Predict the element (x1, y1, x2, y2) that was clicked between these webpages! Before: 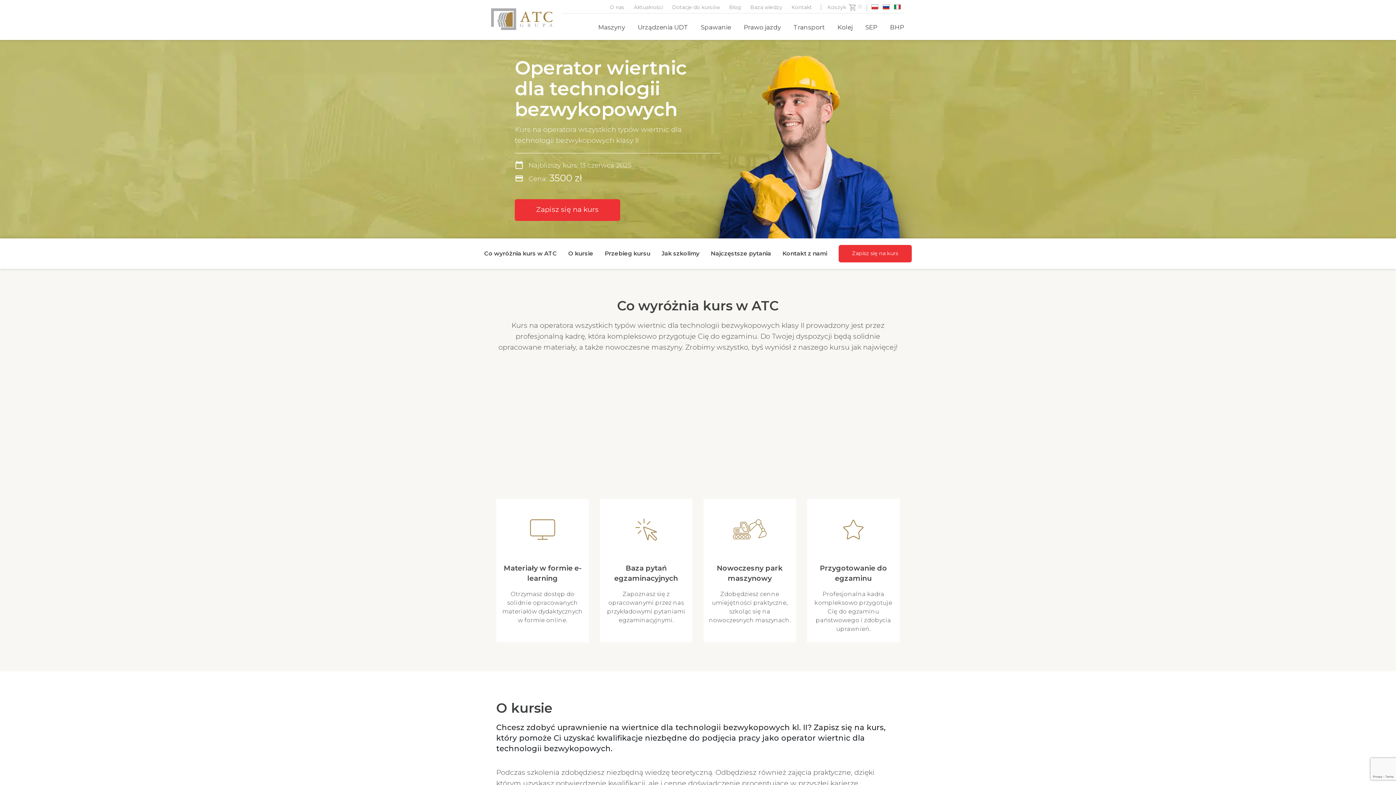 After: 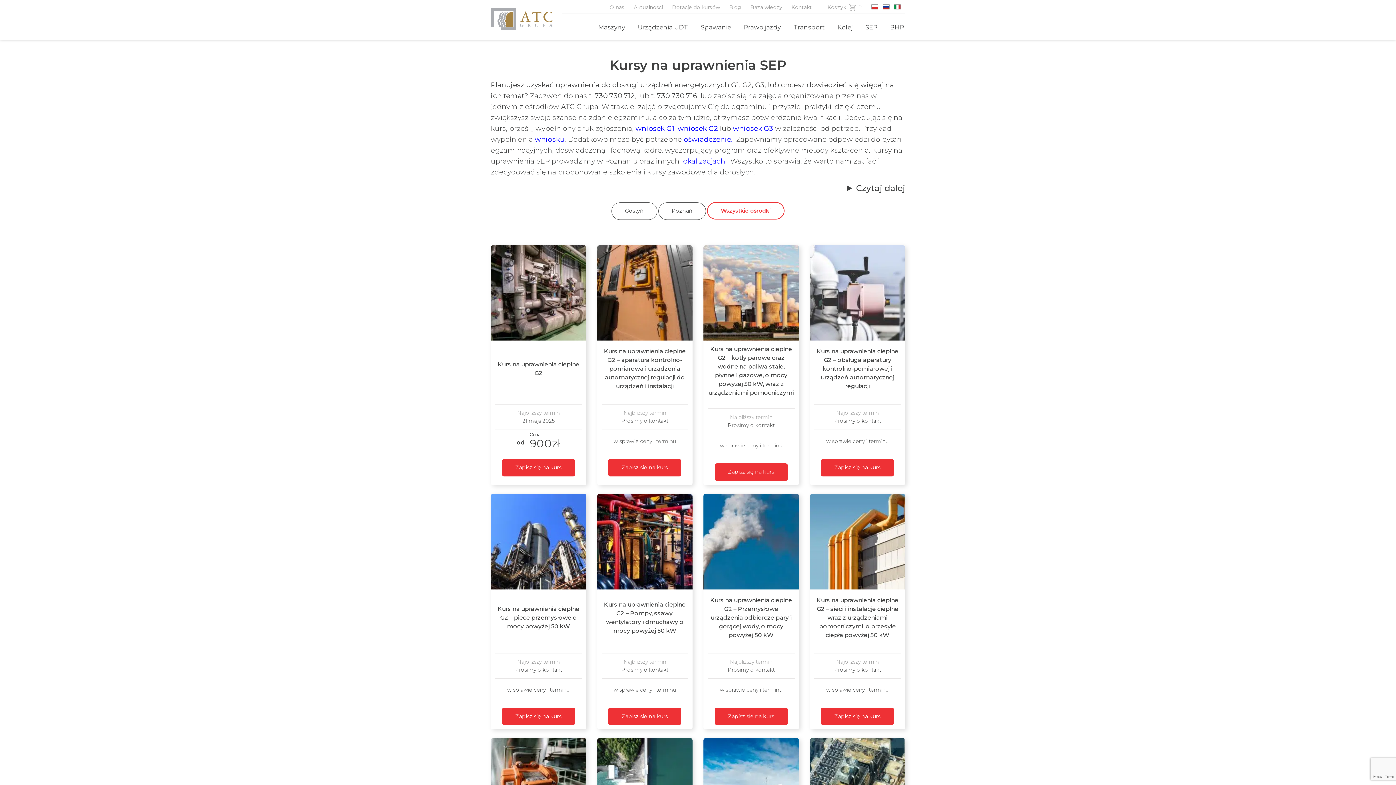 Action: bbox: (865, 23, 877, 31) label: SEP